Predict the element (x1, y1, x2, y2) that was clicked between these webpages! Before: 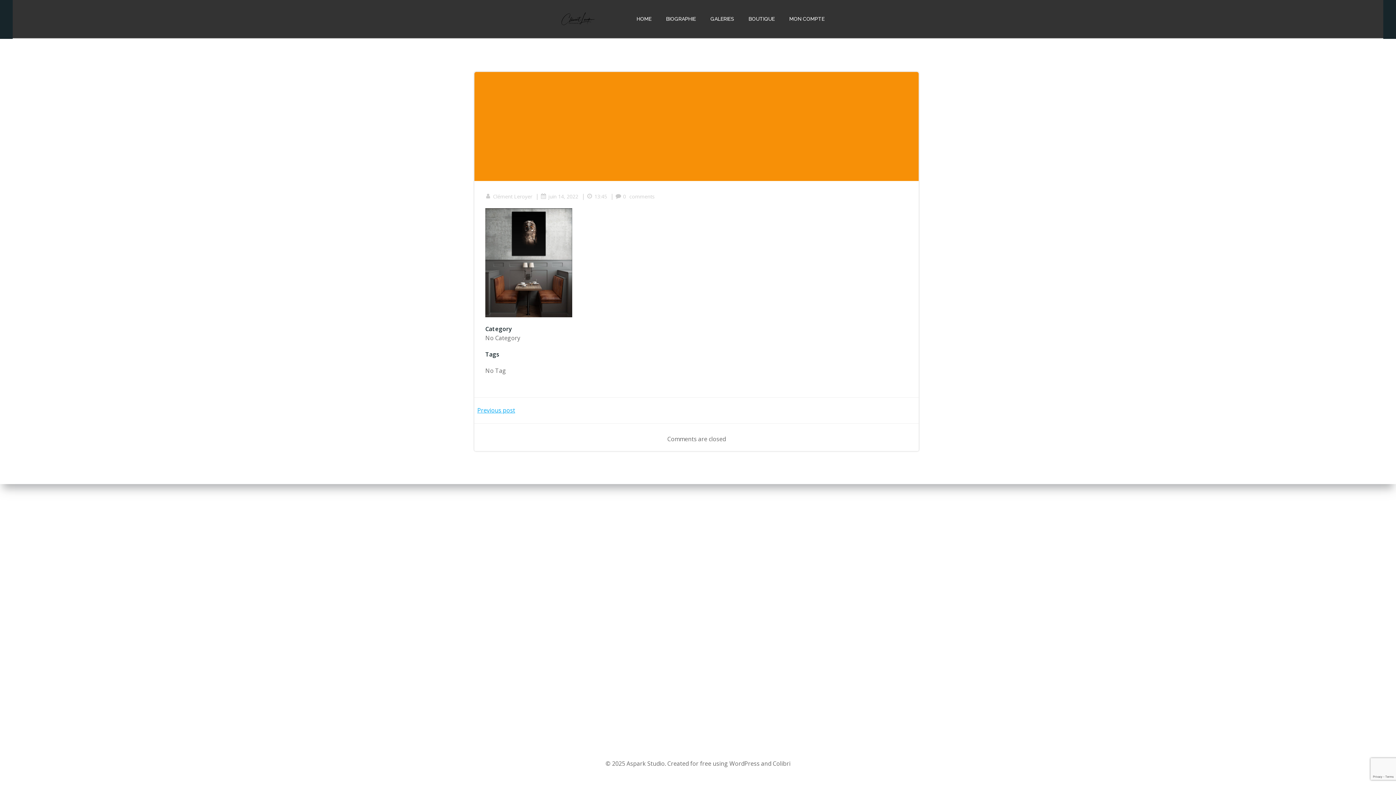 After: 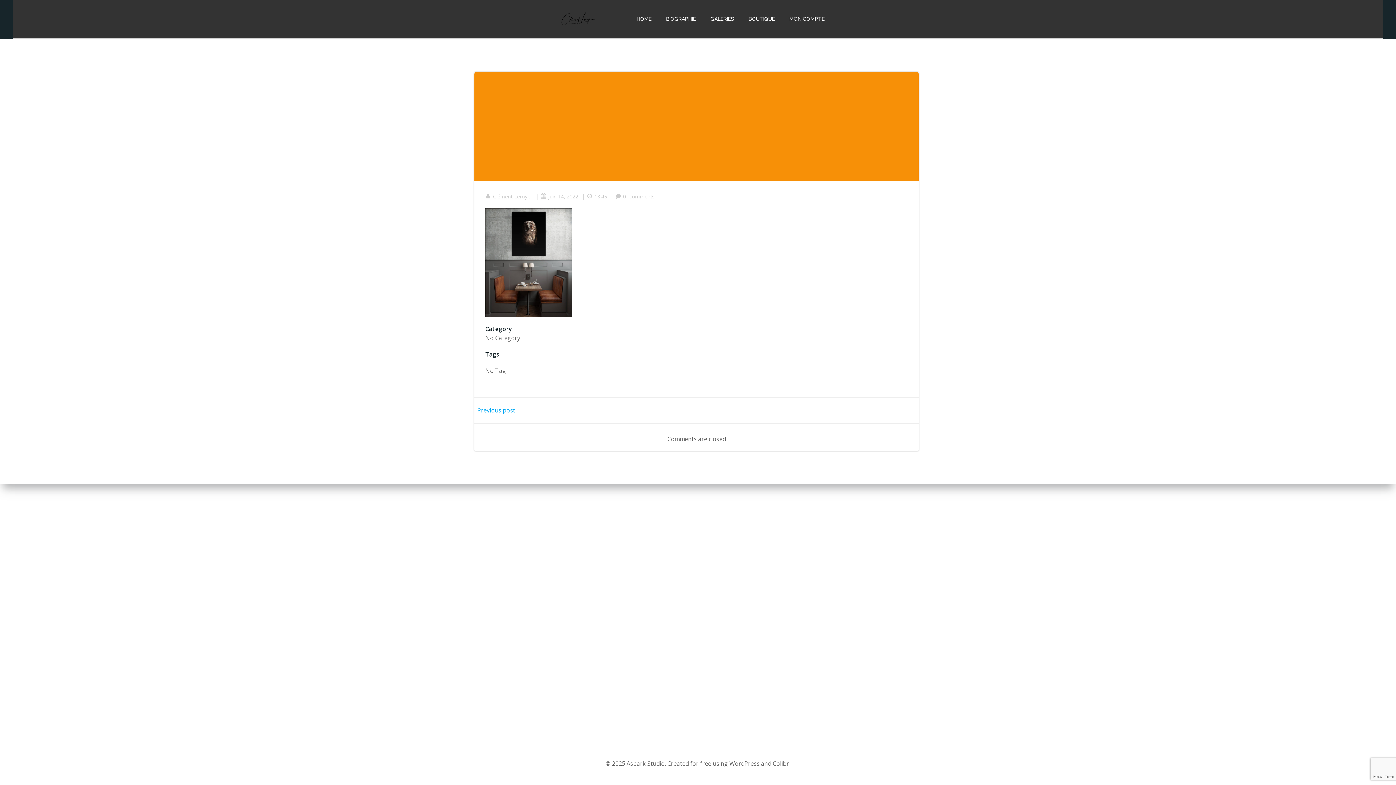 Action: label: 13:45 bbox: (586, 193, 607, 200)